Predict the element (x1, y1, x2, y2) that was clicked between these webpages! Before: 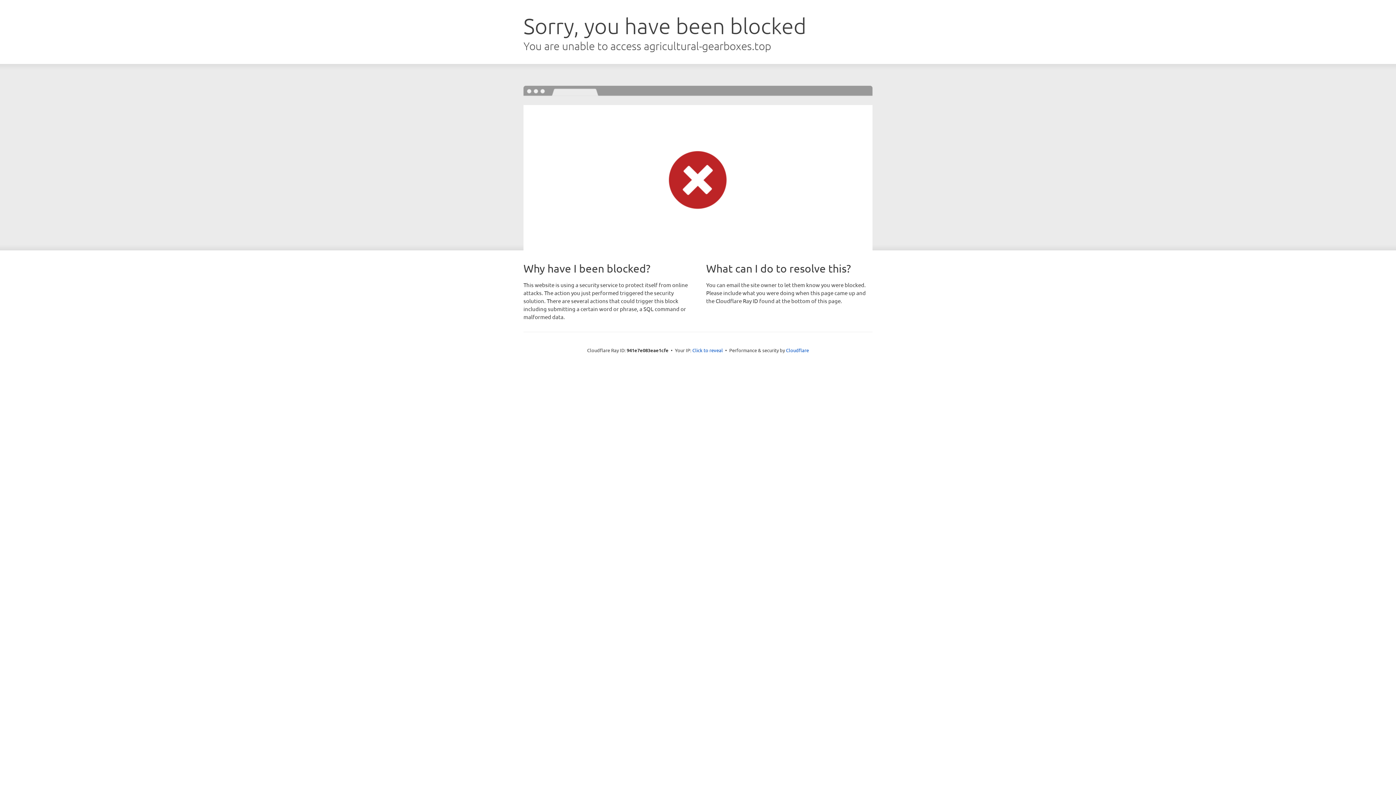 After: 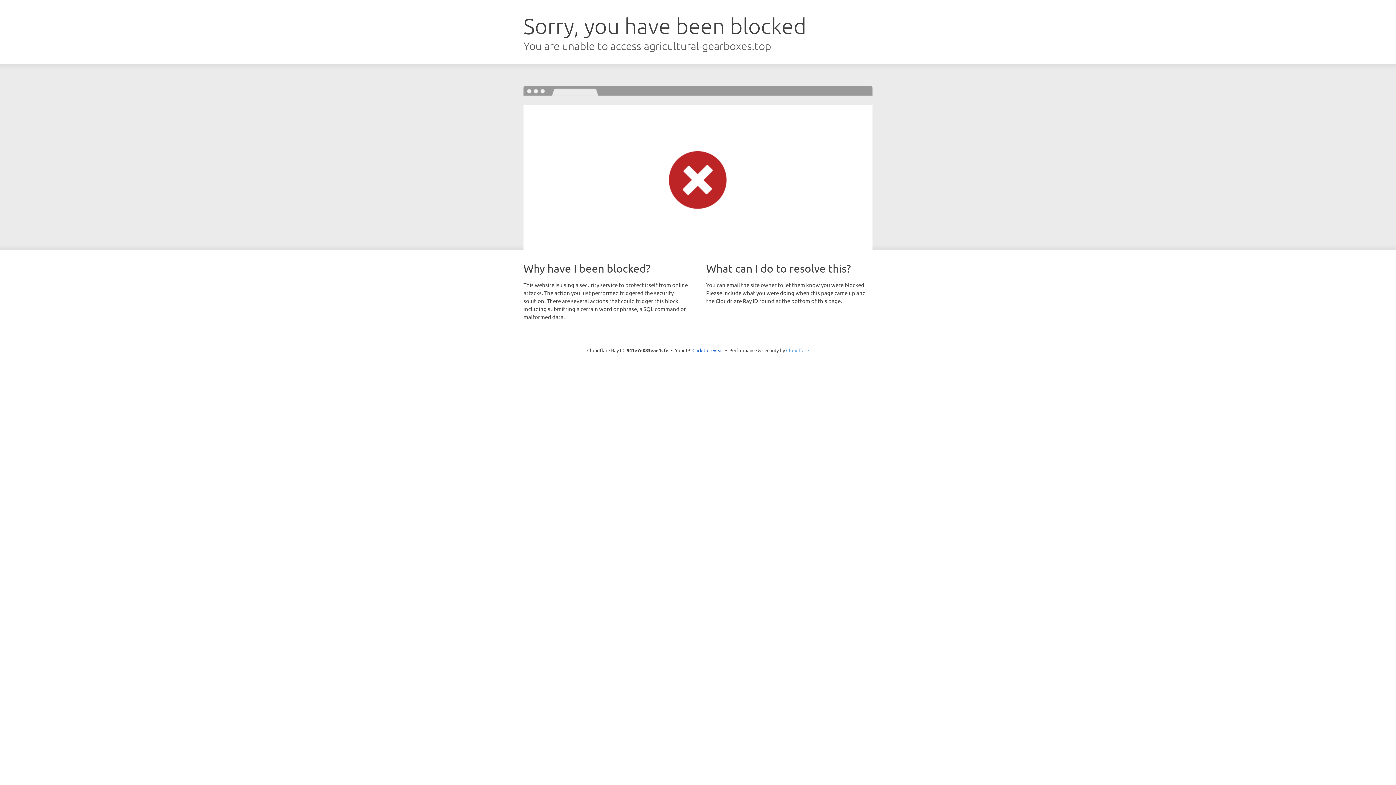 Action: label: Cloudflare bbox: (786, 347, 809, 353)